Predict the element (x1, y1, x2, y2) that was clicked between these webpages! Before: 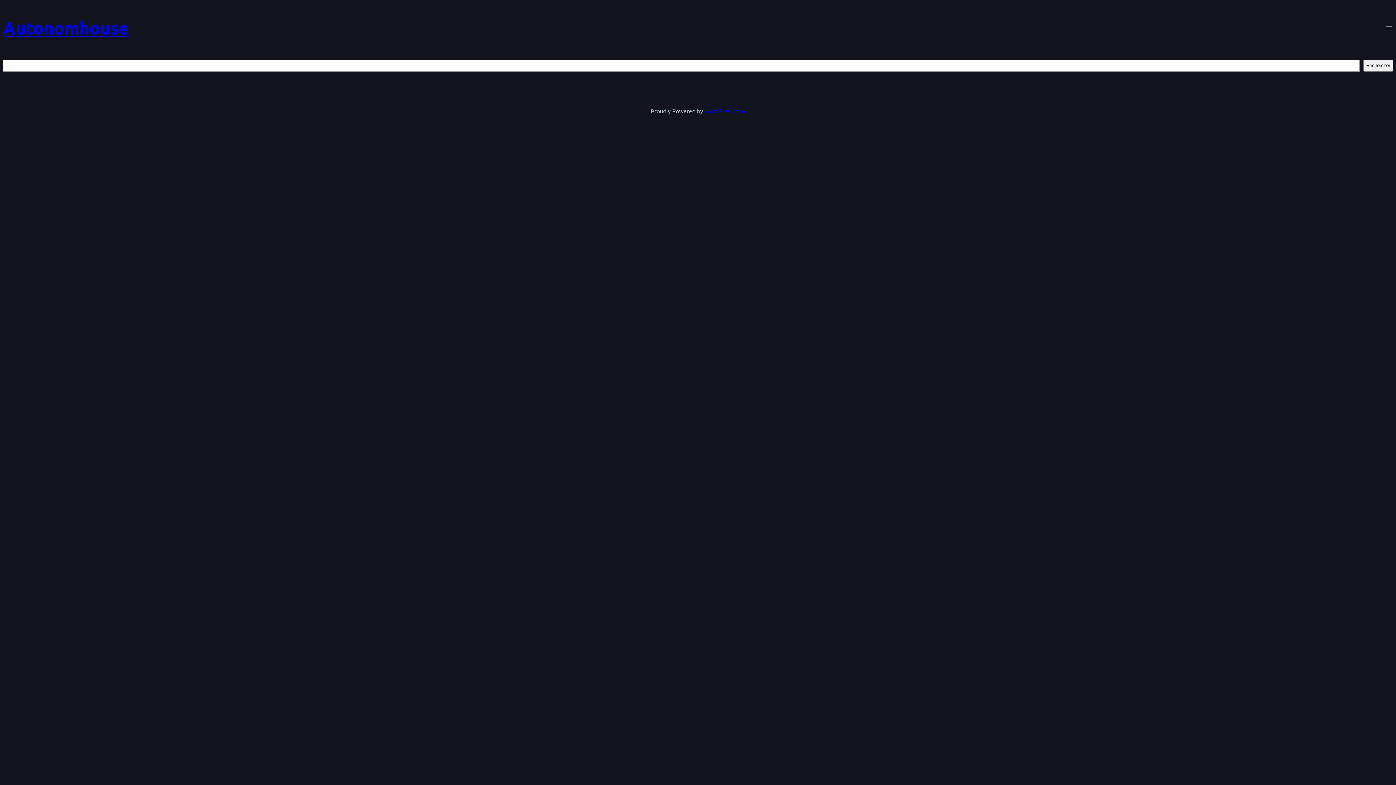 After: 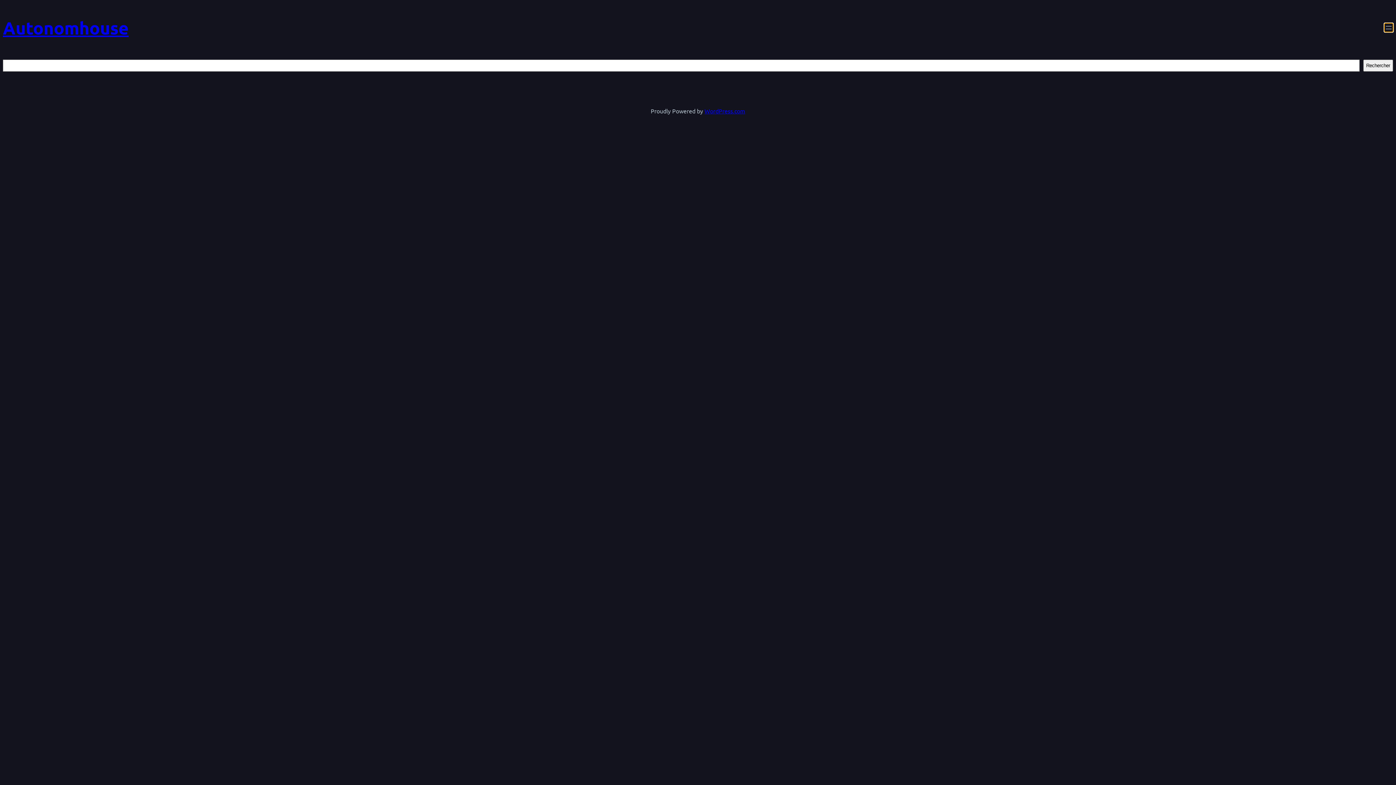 Action: bbox: (1384, 23, 1393, 32) label: Ouvrir le menu